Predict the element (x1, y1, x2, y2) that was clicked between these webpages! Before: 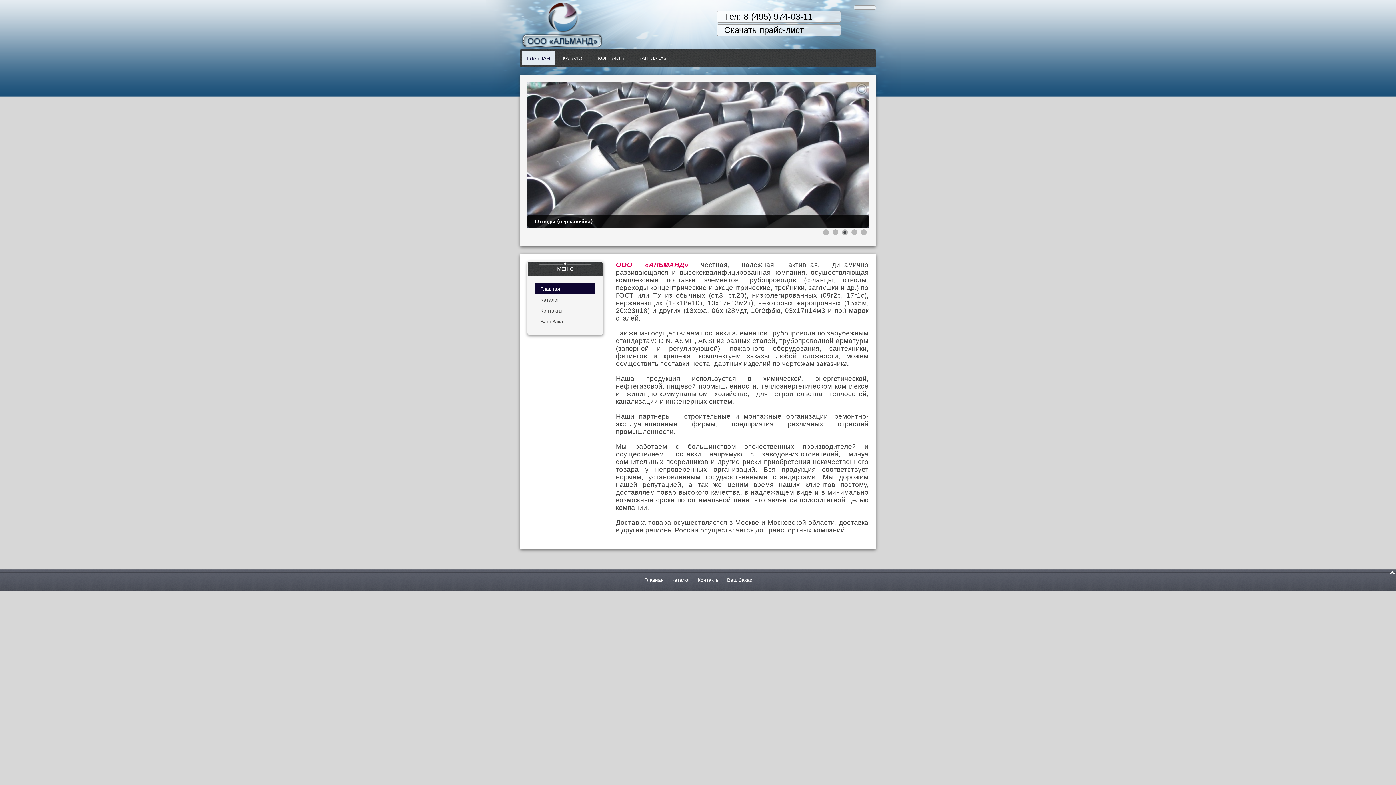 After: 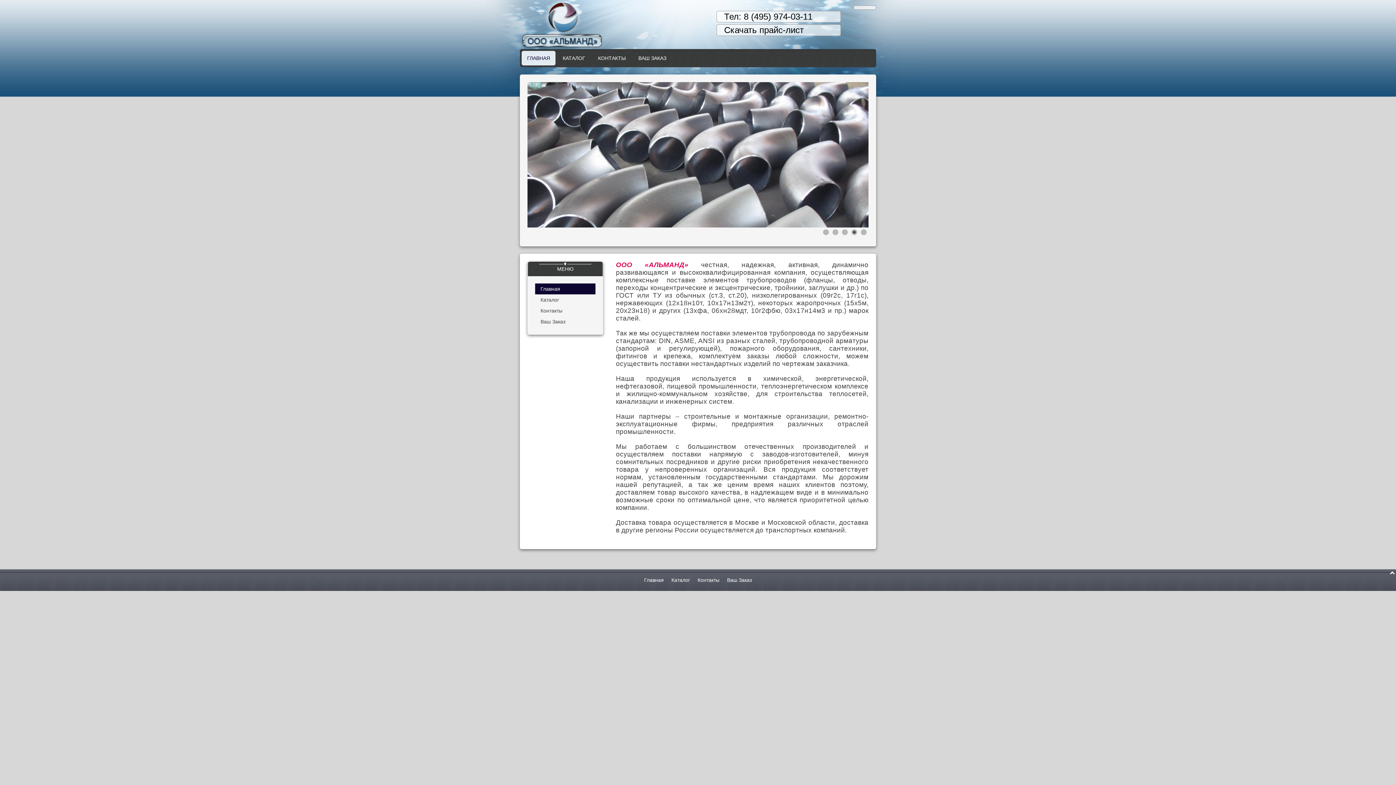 Action: bbox: (535, 305, 595, 316) label: Контакты